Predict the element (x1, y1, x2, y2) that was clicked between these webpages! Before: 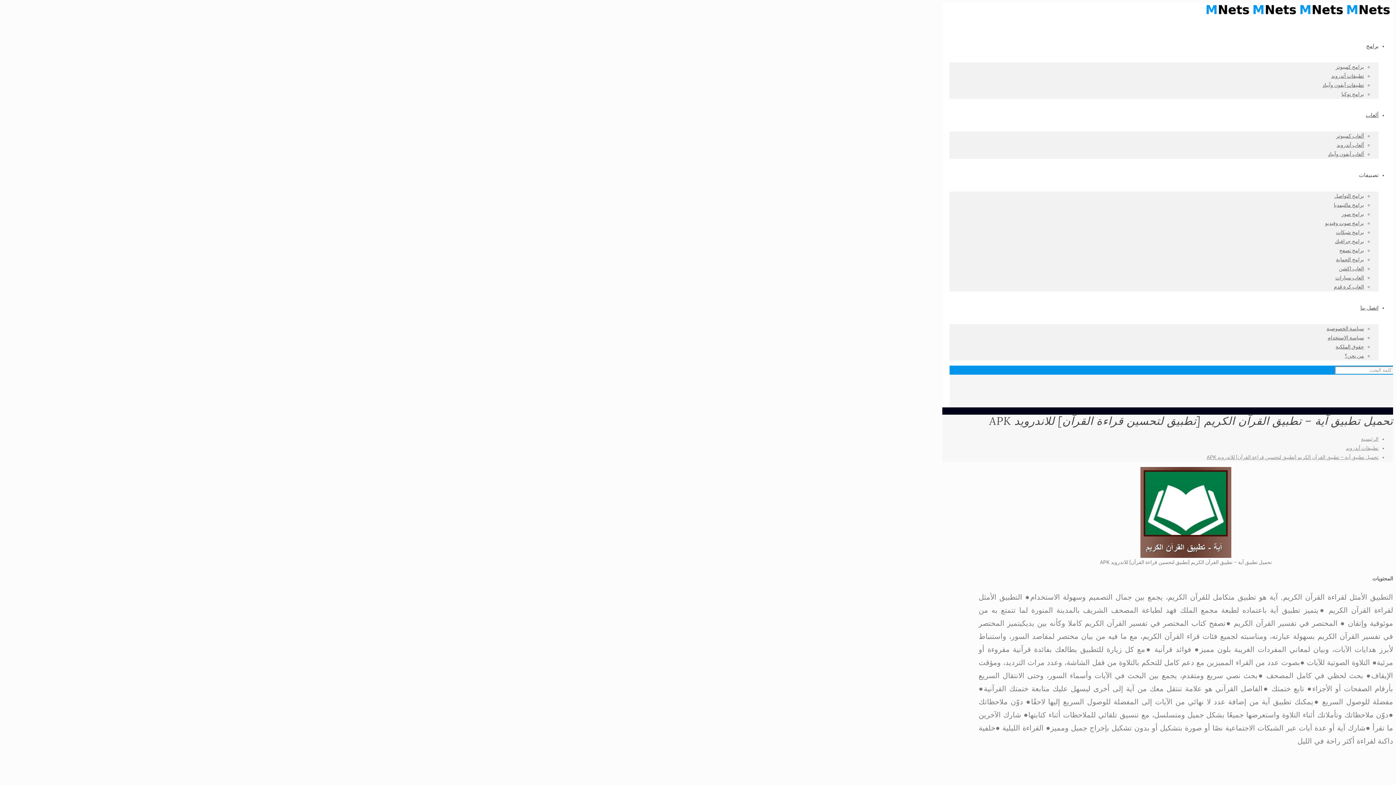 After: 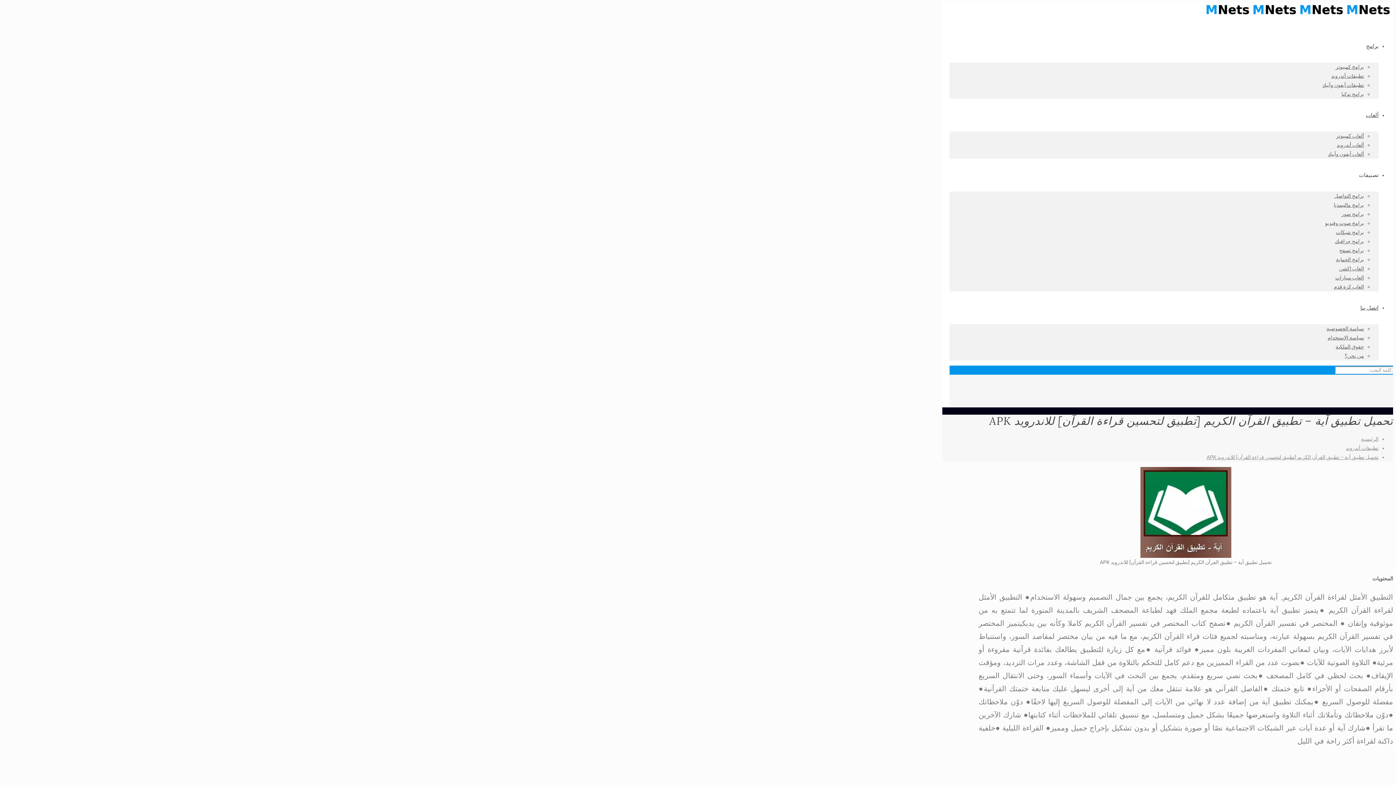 Action: label: تحميل تطبيق آية – تطبيق القرآن الكريم [تطبيق لتحسين قراءة القرآن] للاندرويد APK bbox: (1206, 454, 1378, 460)